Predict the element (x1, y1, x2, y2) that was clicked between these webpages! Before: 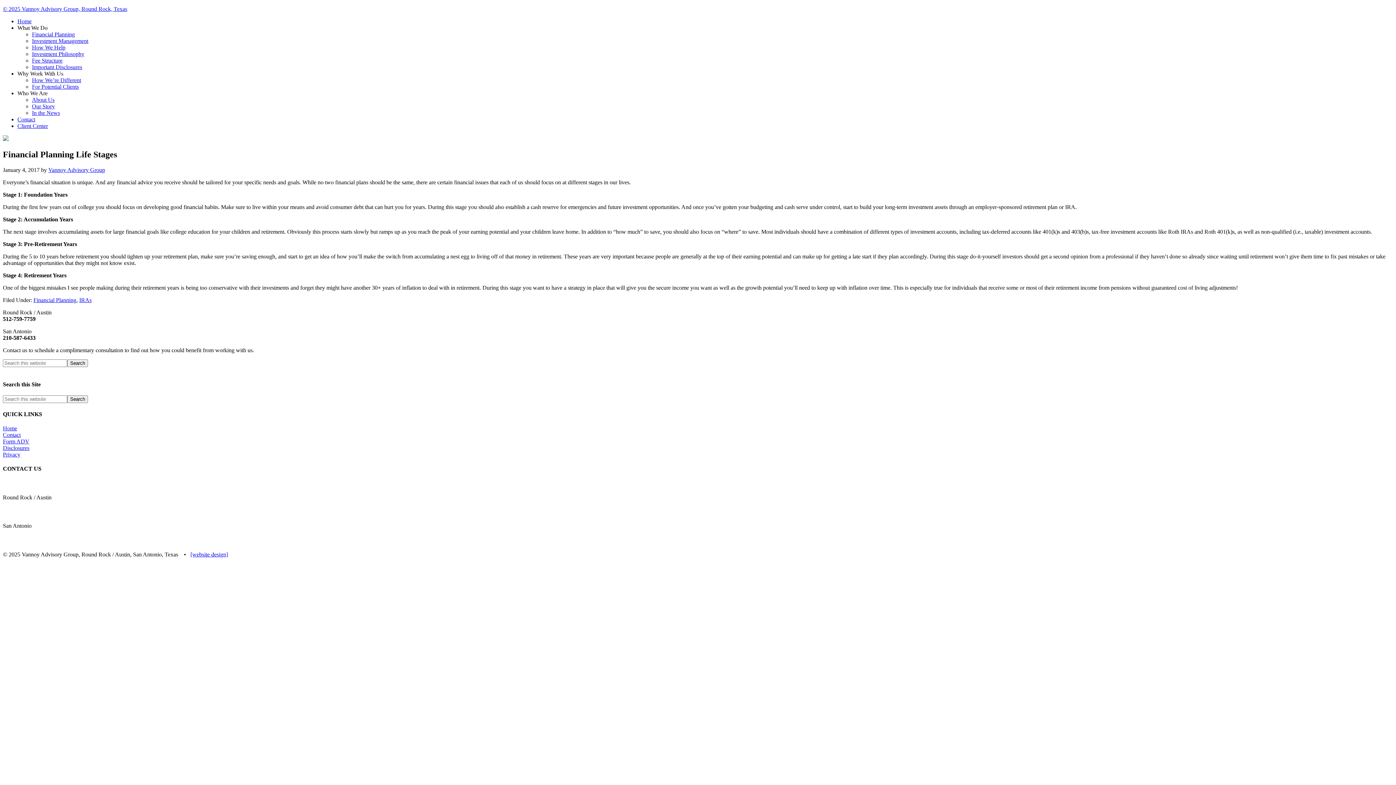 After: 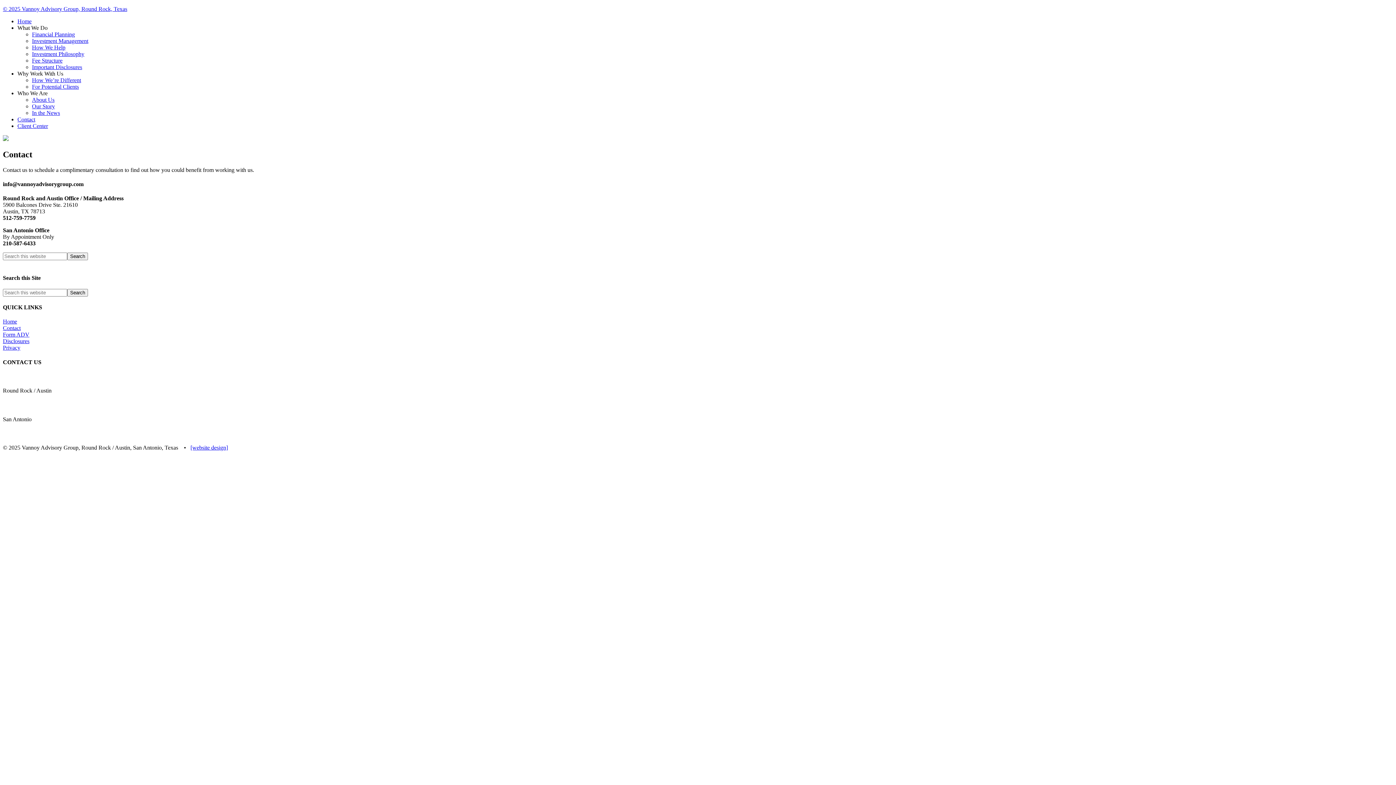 Action: bbox: (2, 431, 20, 438) label: Contact